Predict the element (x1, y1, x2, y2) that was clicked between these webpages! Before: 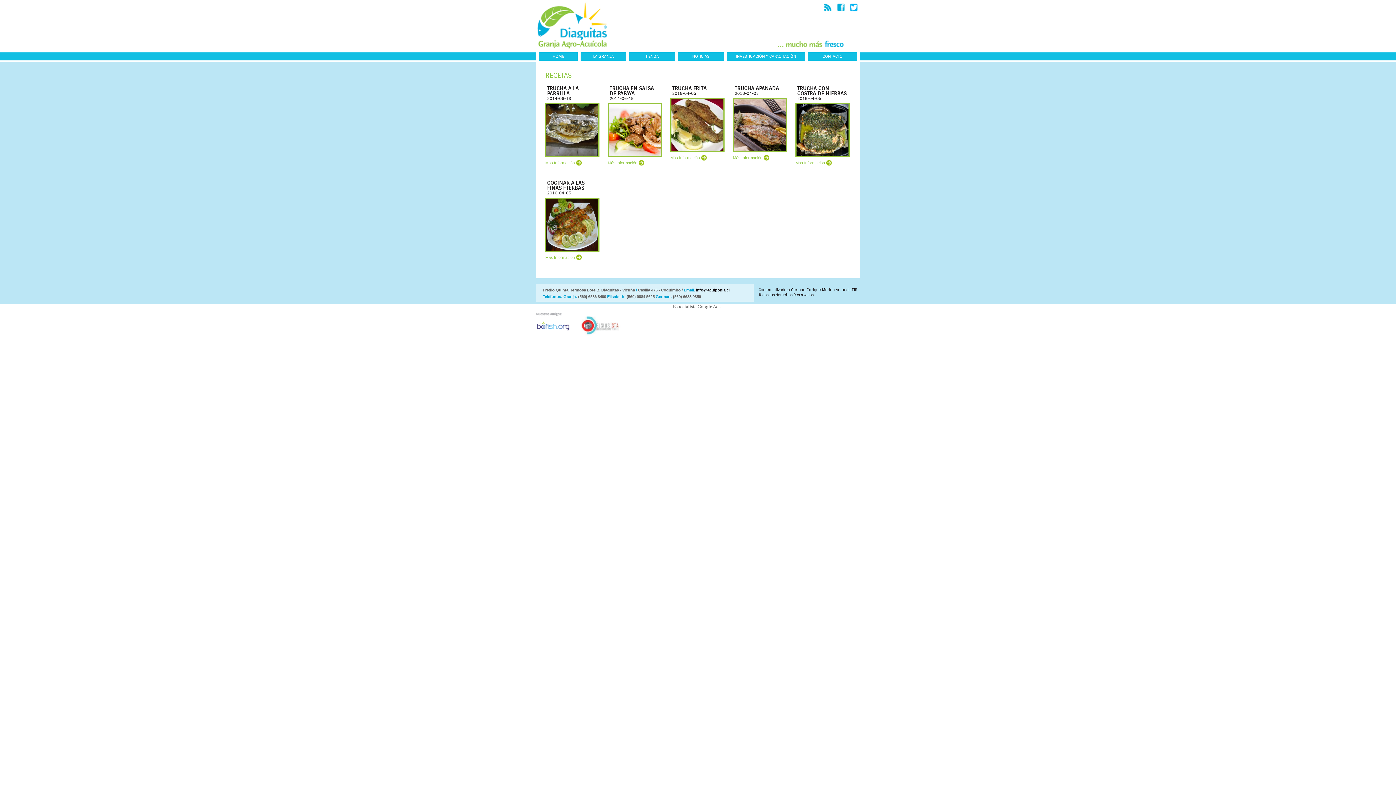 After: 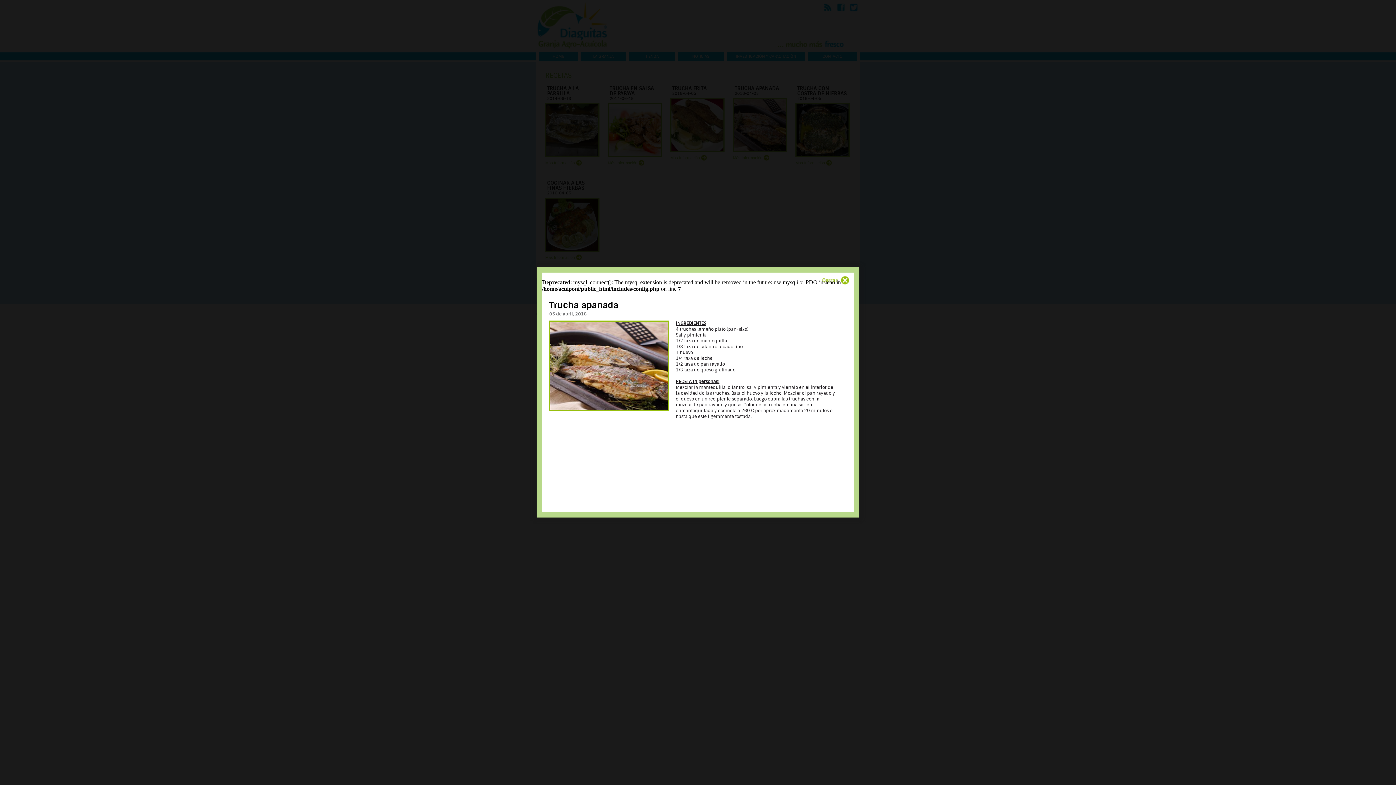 Action: label: Más Información bbox: (733, 152, 769, 163)